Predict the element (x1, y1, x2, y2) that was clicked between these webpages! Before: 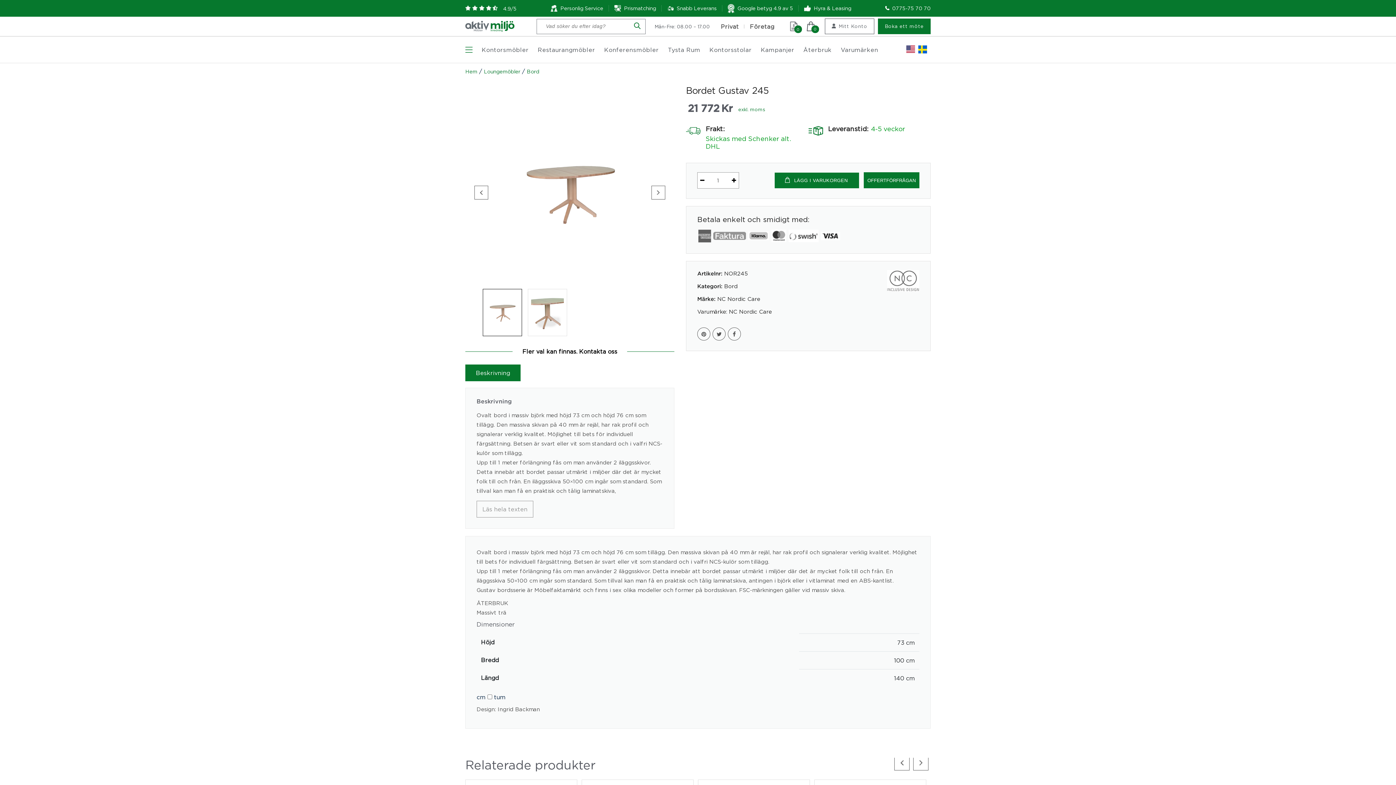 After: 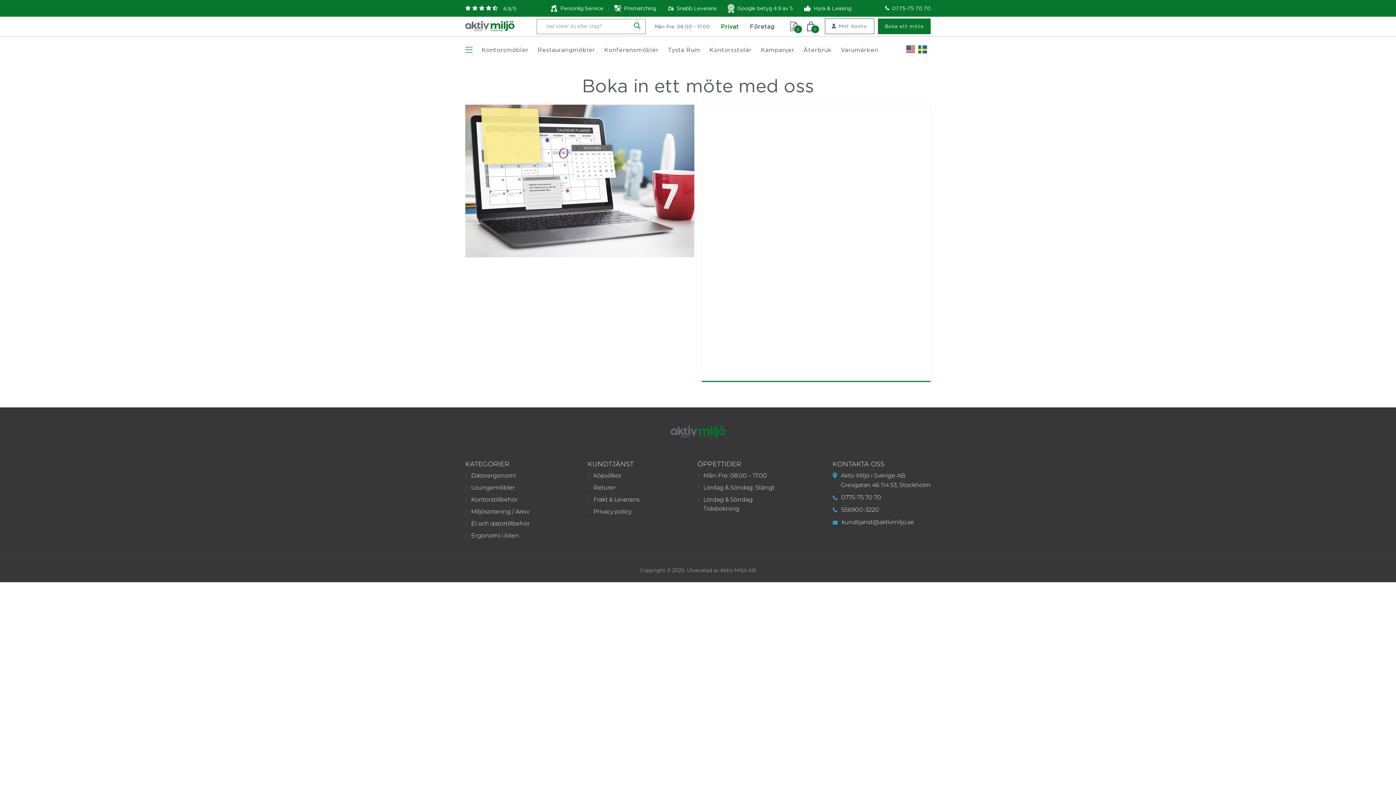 Action: bbox: (878, 18, 930, 34) label: Boka ett möte